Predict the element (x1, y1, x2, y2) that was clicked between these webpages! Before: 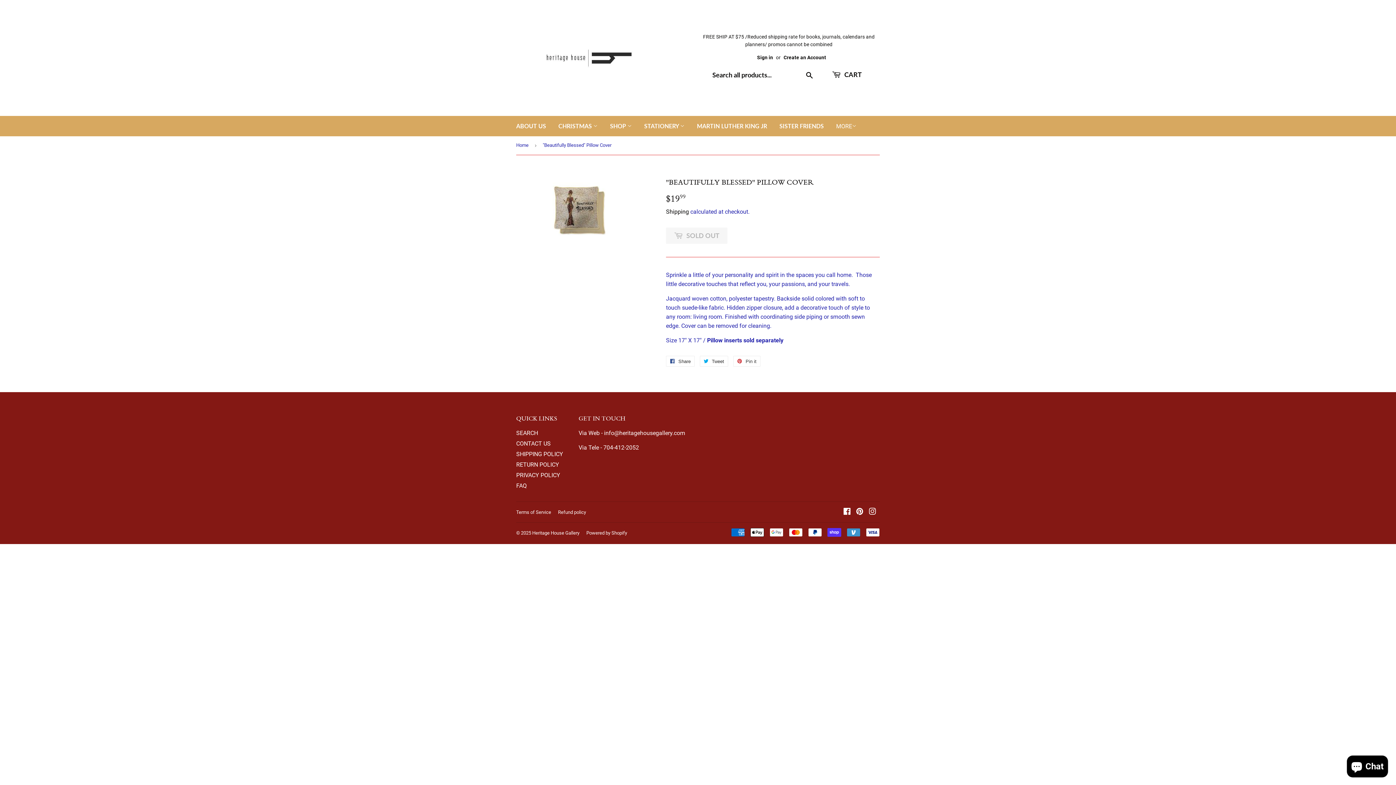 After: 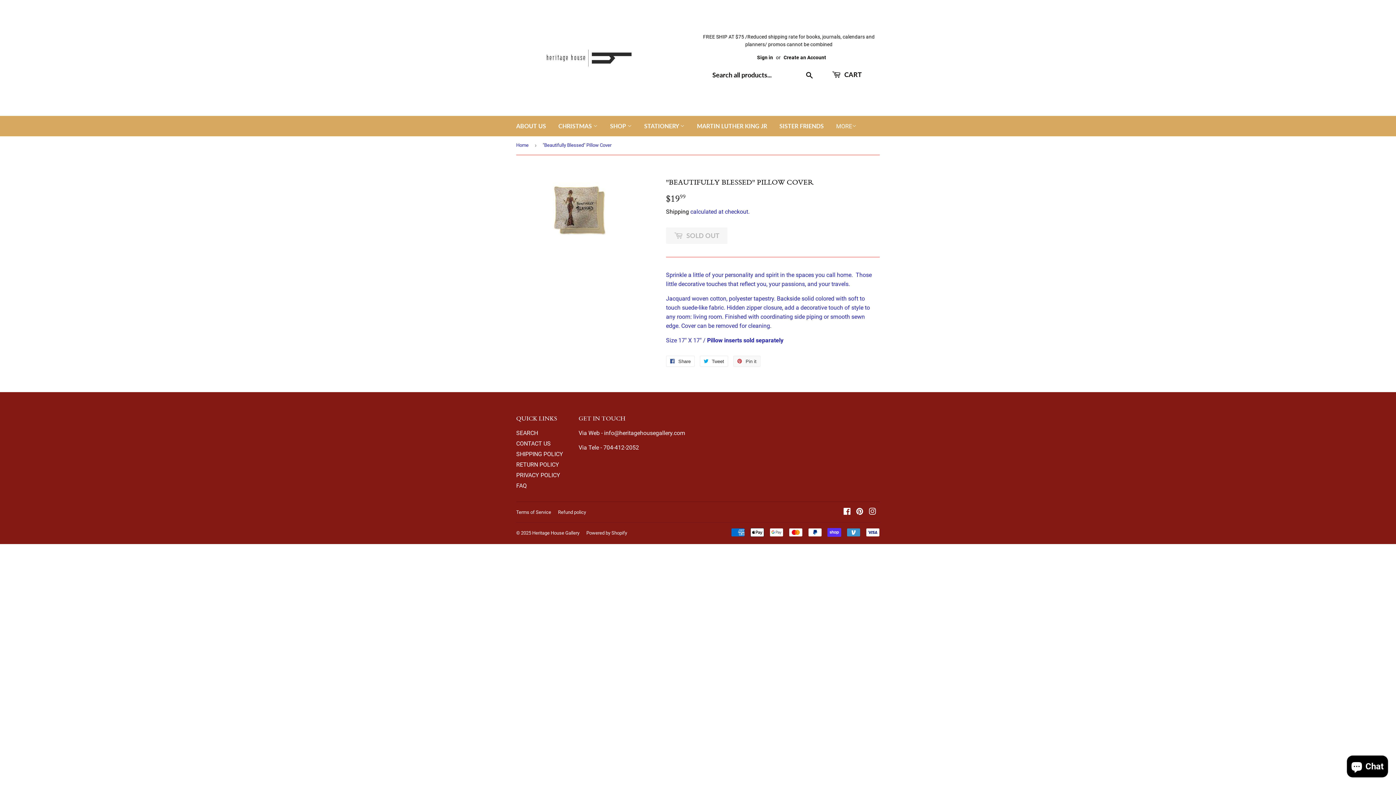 Action: label:  Pin it
Pin on Pinterest bbox: (733, 355, 760, 366)